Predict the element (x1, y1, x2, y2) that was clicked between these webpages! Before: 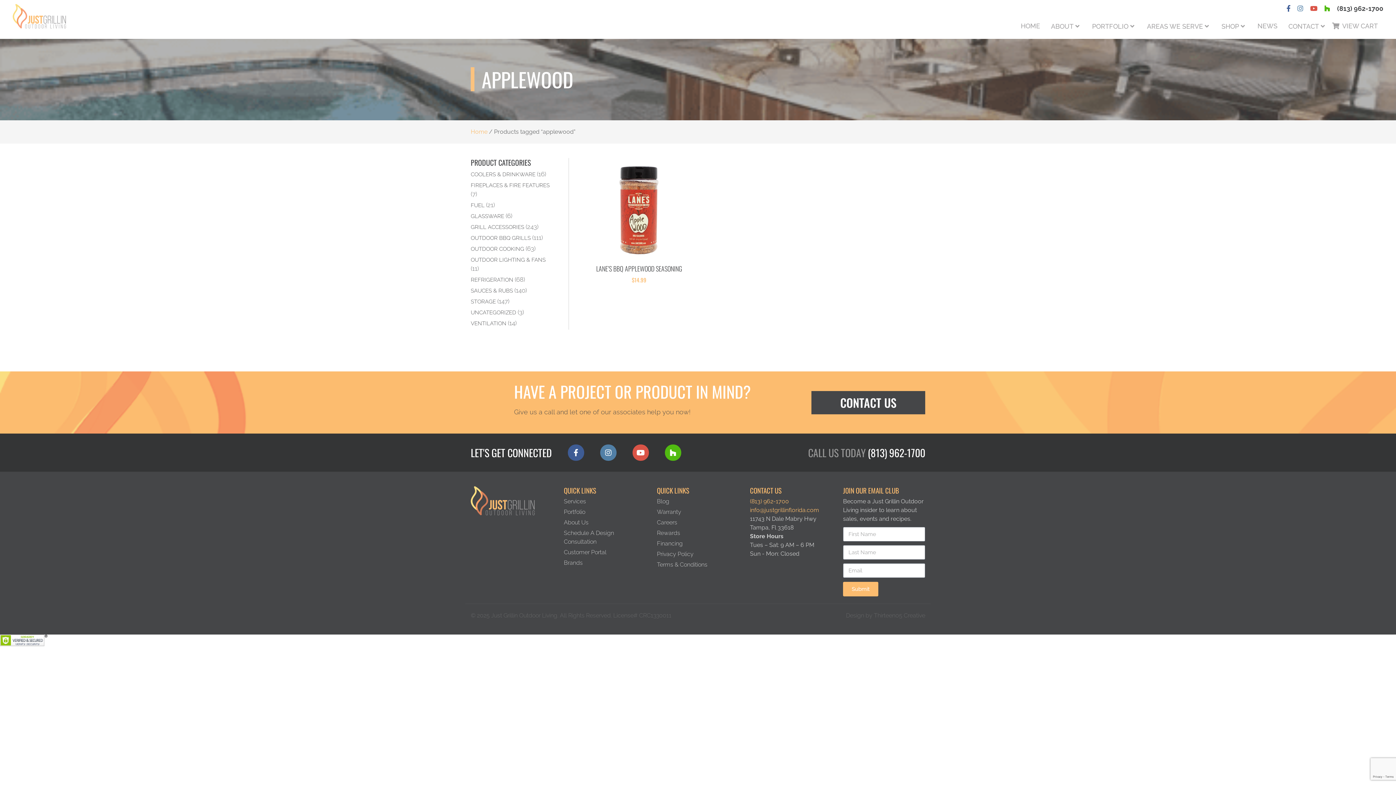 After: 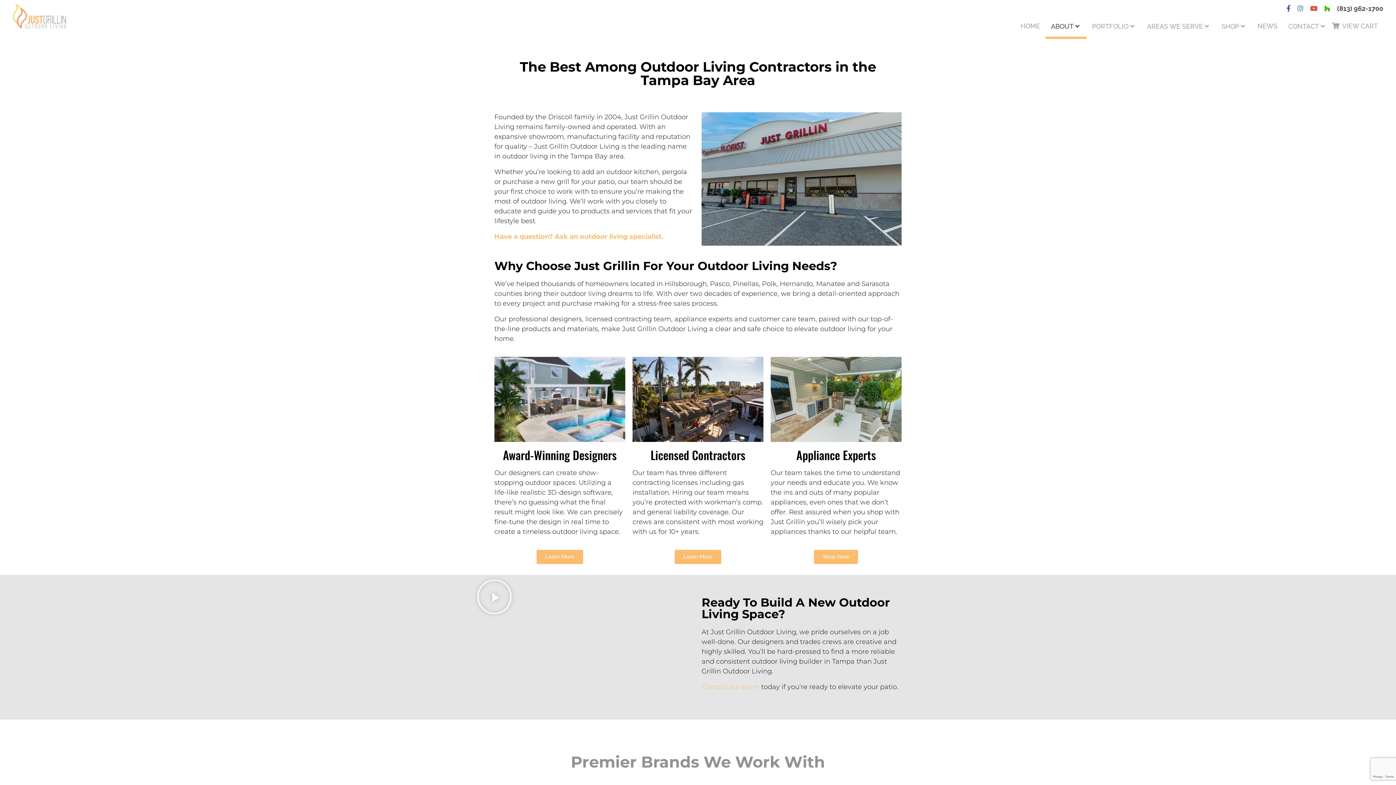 Action: bbox: (564, 519, 588, 526) label: About Us